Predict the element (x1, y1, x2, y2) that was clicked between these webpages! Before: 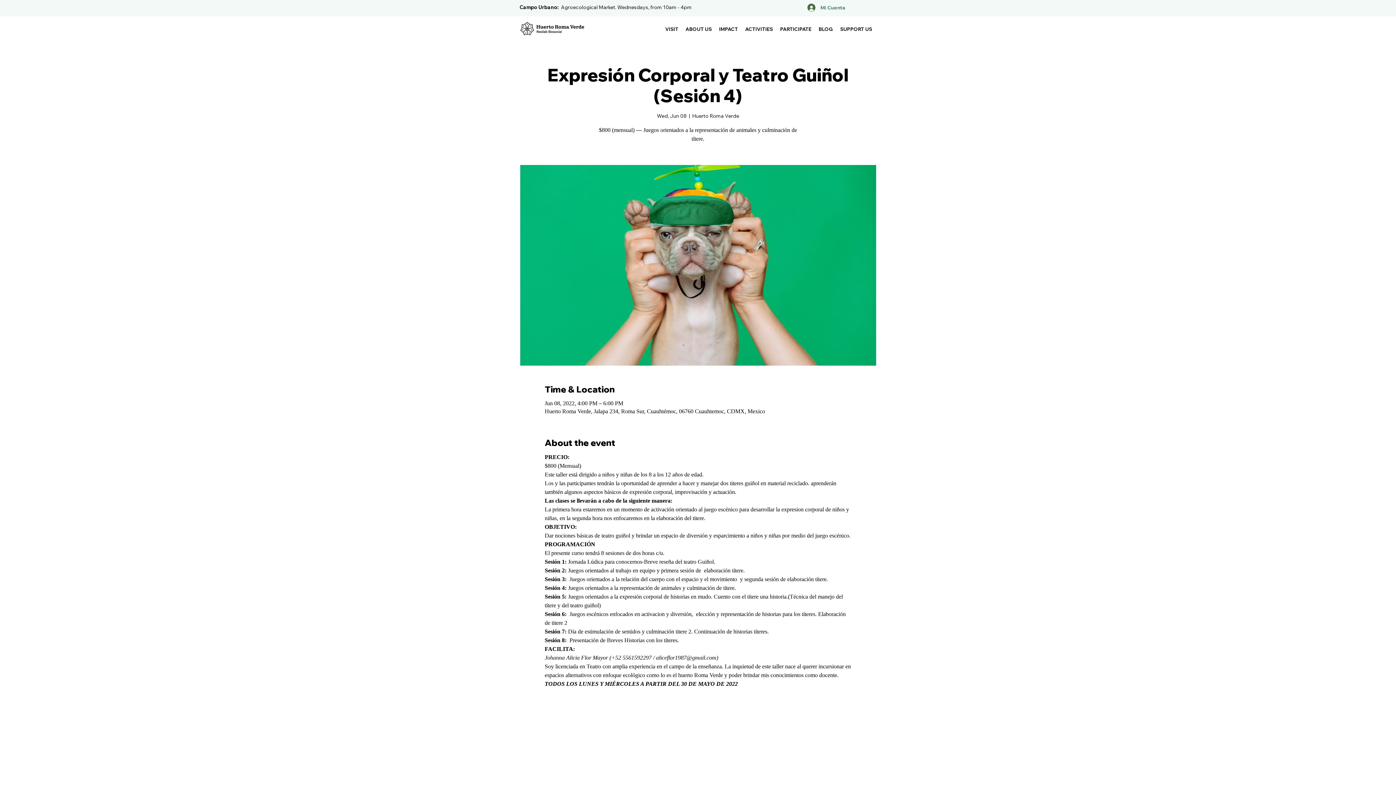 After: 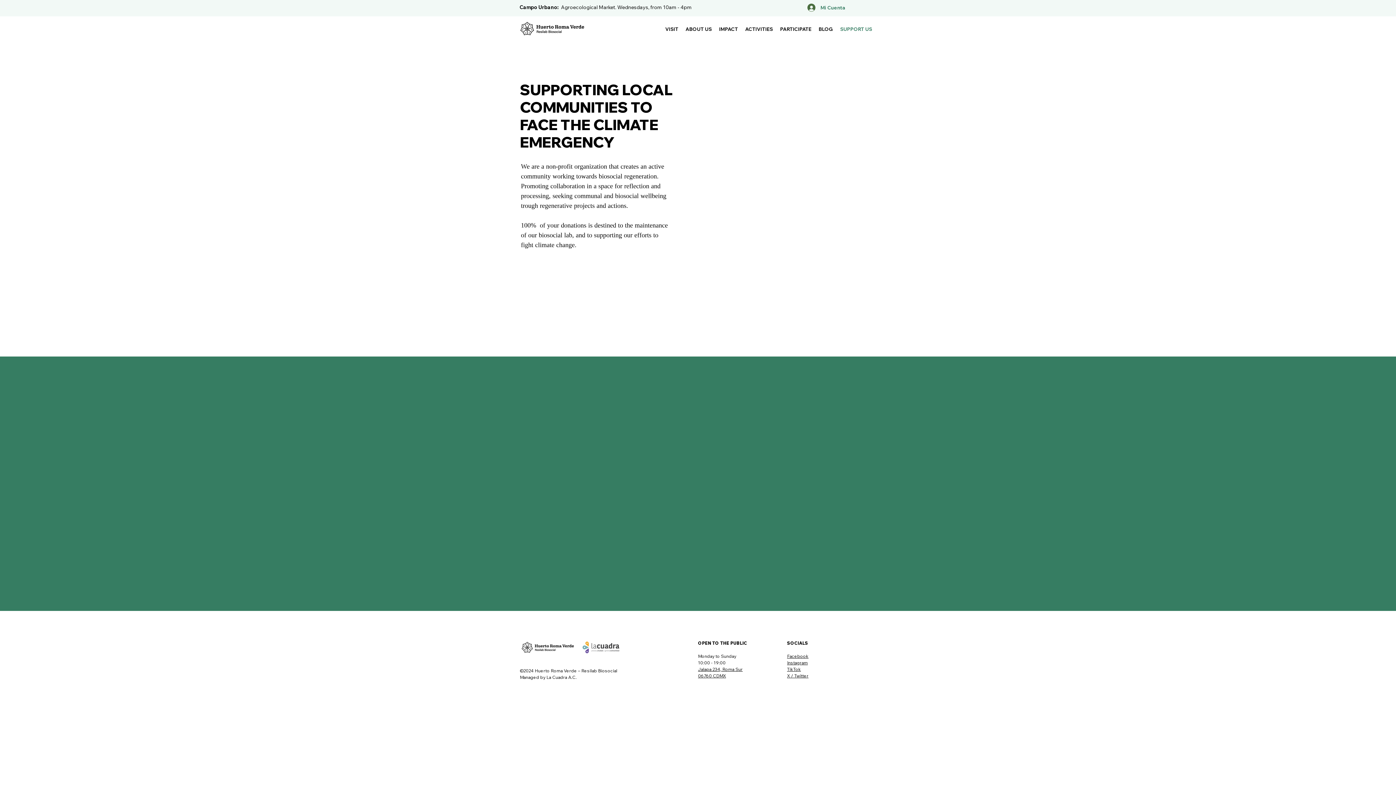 Action: label: SUPPORT US bbox: (836, 23, 876, 34)